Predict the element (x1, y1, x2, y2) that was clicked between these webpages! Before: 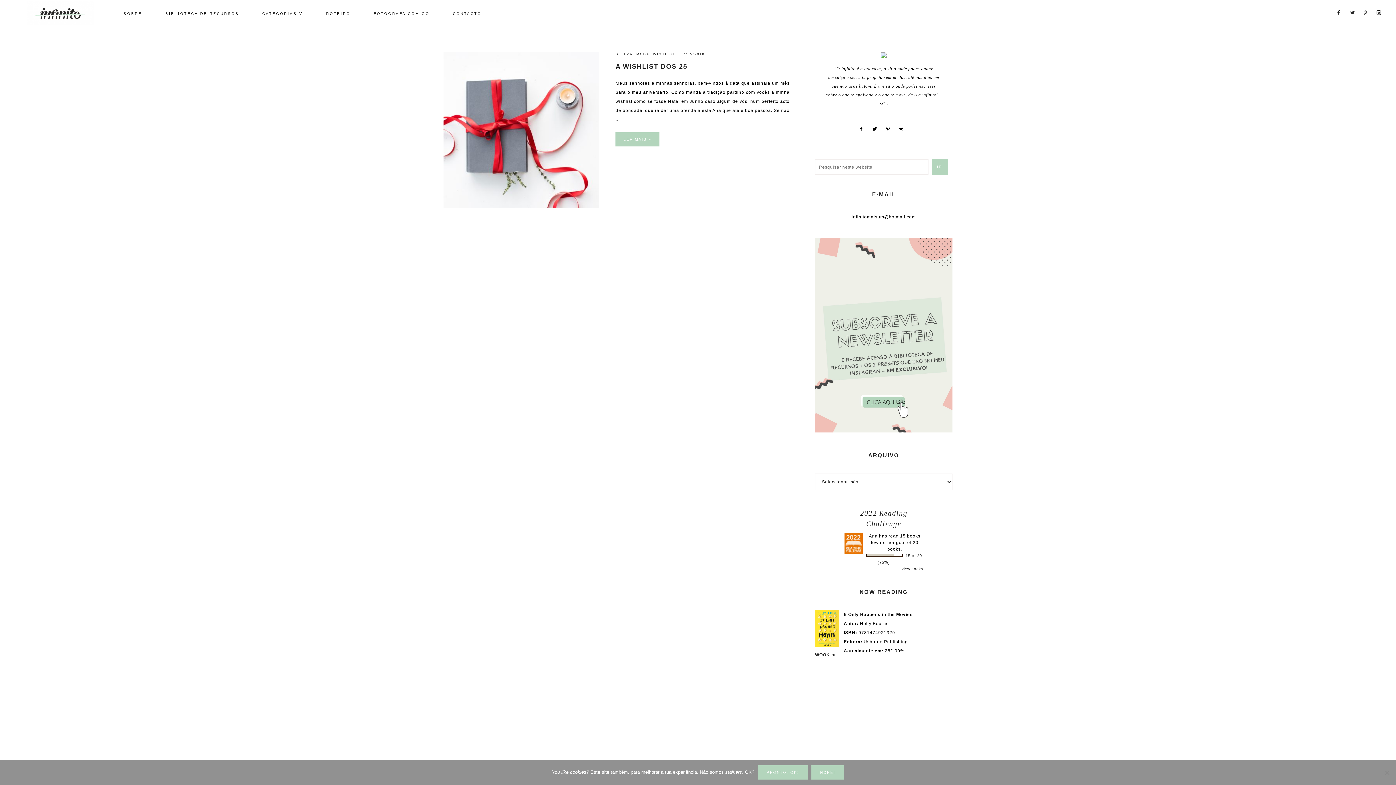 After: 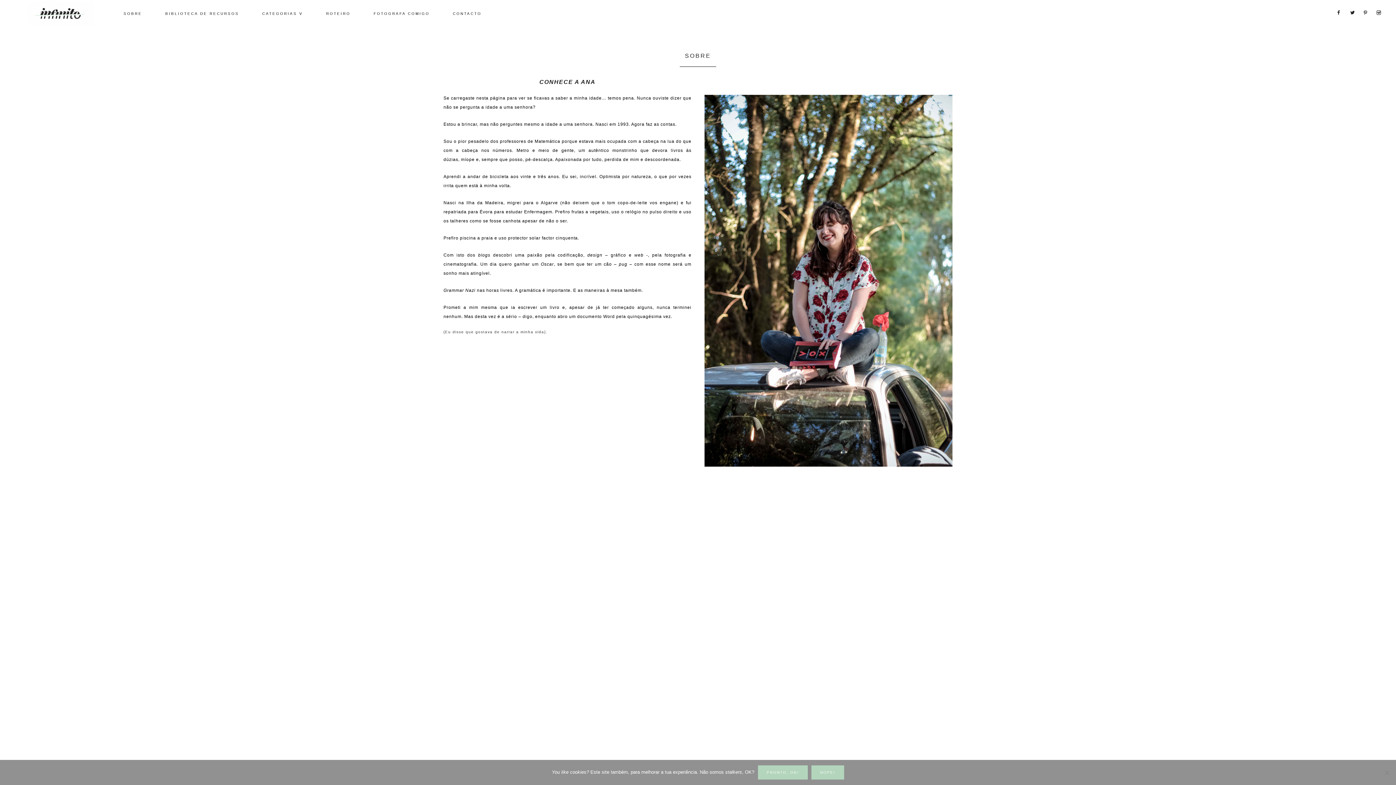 Action: bbox: (881, 54, 886, 59)